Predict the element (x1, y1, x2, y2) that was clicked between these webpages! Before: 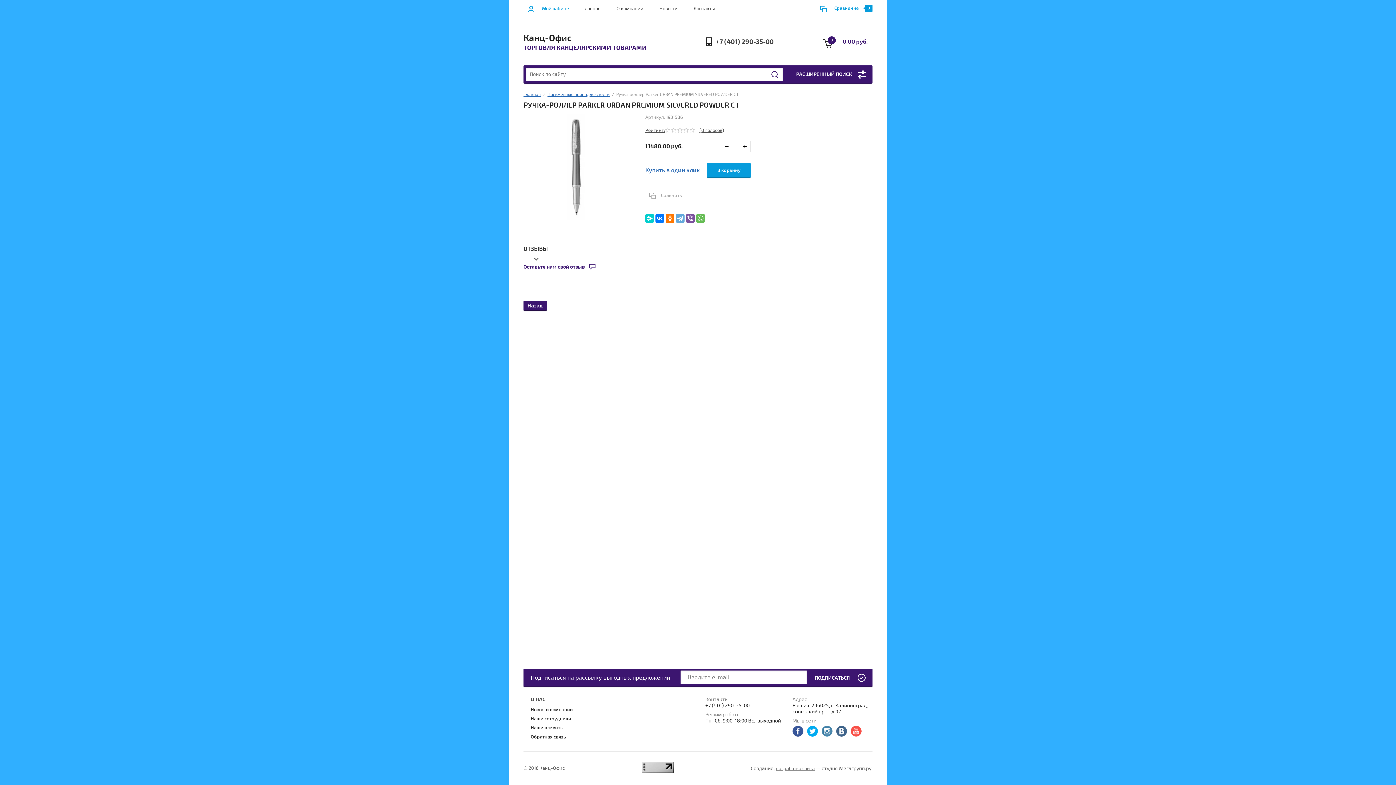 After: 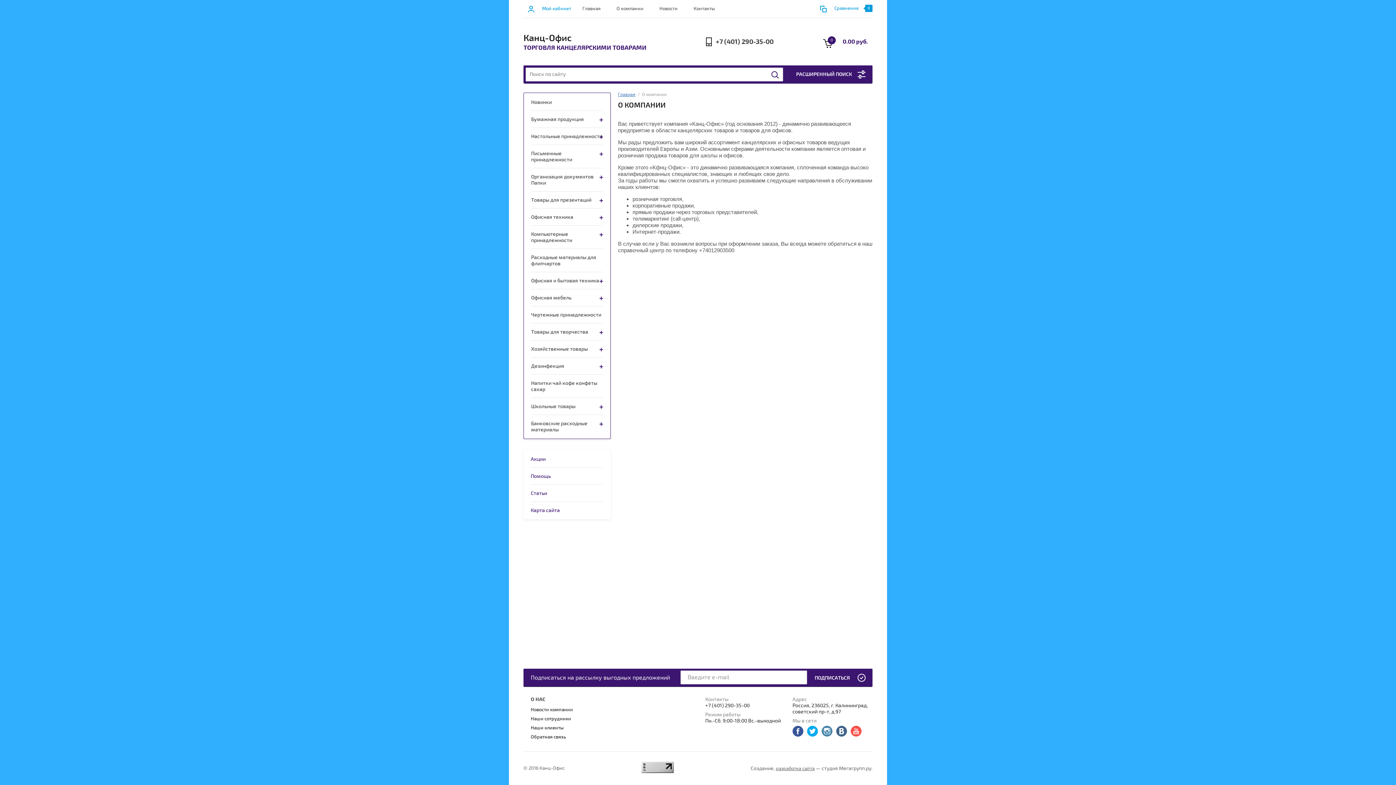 Action: bbox: (616, 0, 643, 17) label: О компании